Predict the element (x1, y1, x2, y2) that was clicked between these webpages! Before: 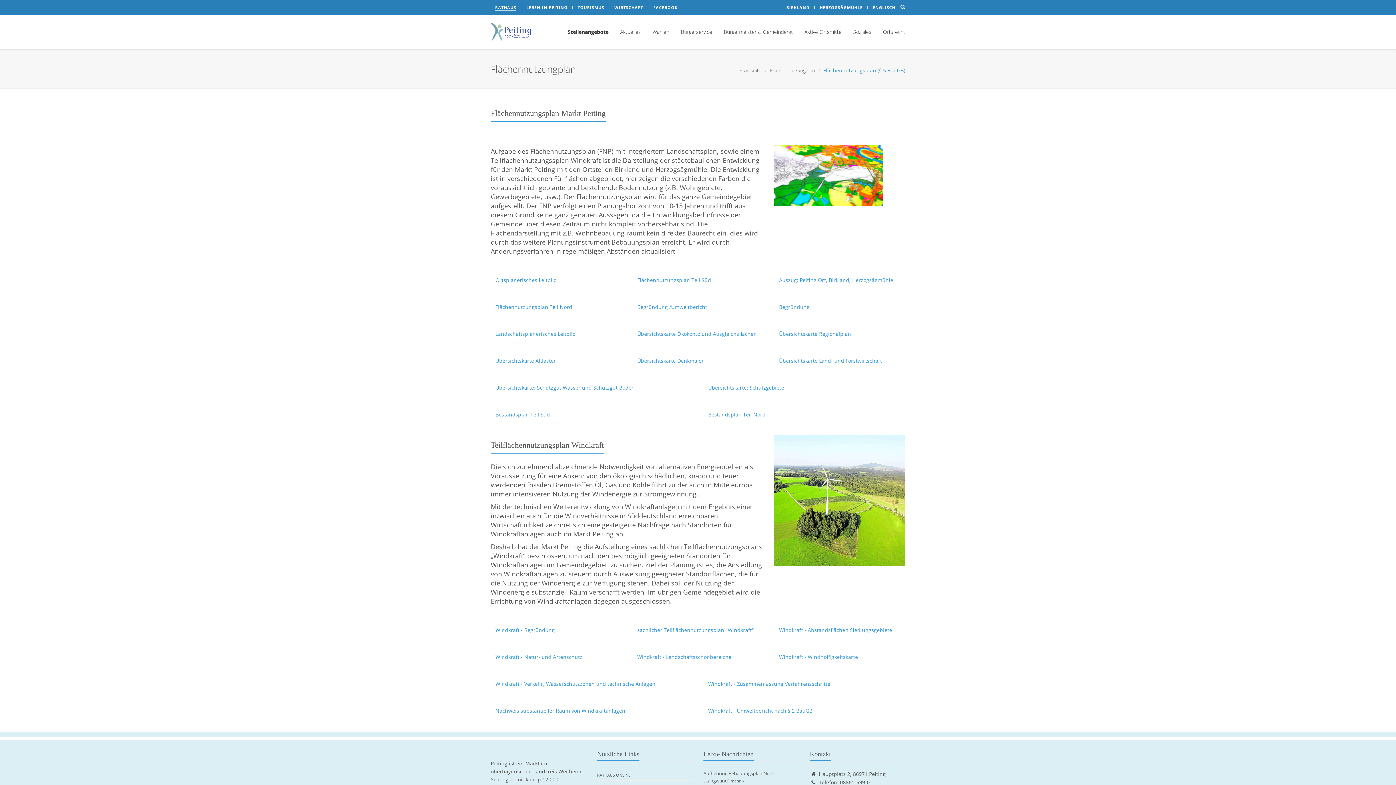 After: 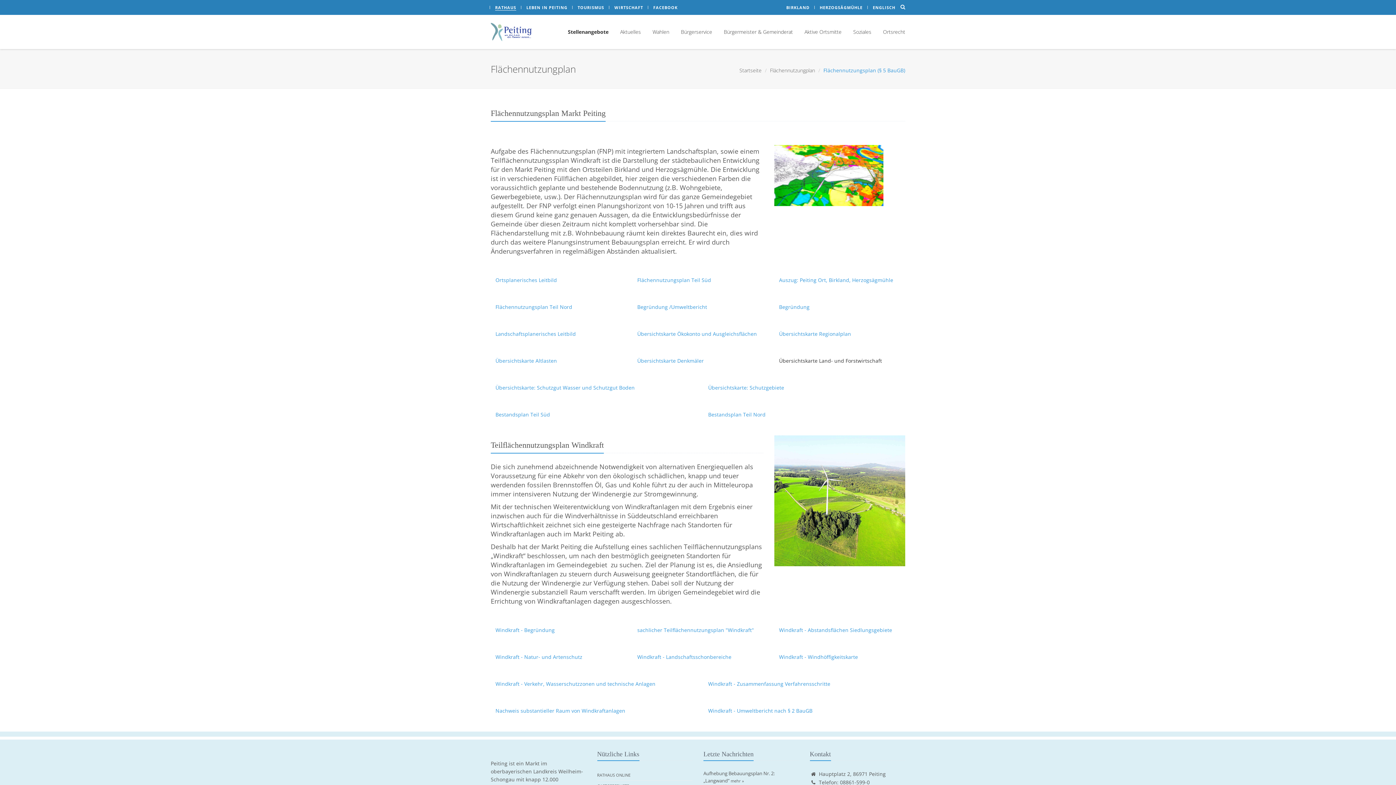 Action: label: Übersichtskarte Land- und Forstwirtschaft bbox: (774, 354, 886, 367)